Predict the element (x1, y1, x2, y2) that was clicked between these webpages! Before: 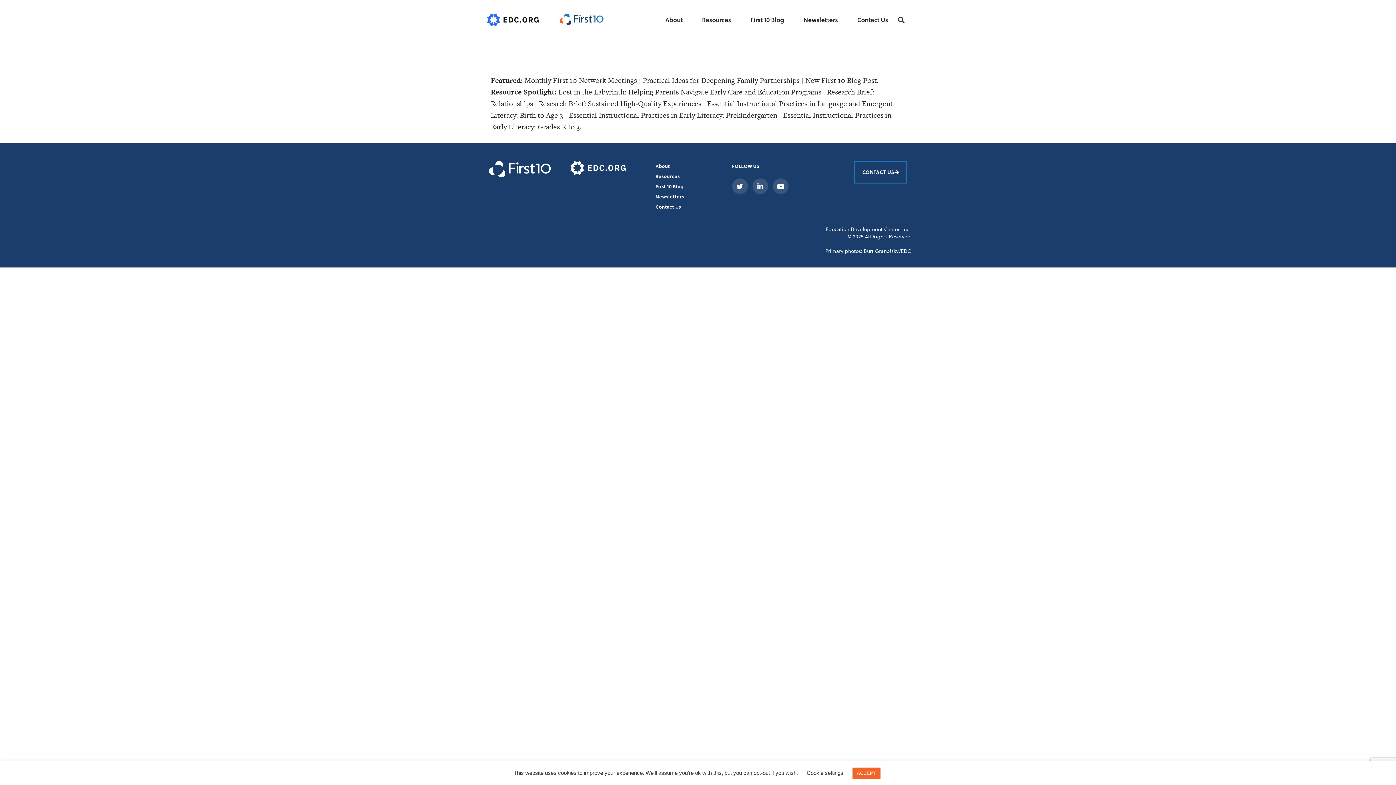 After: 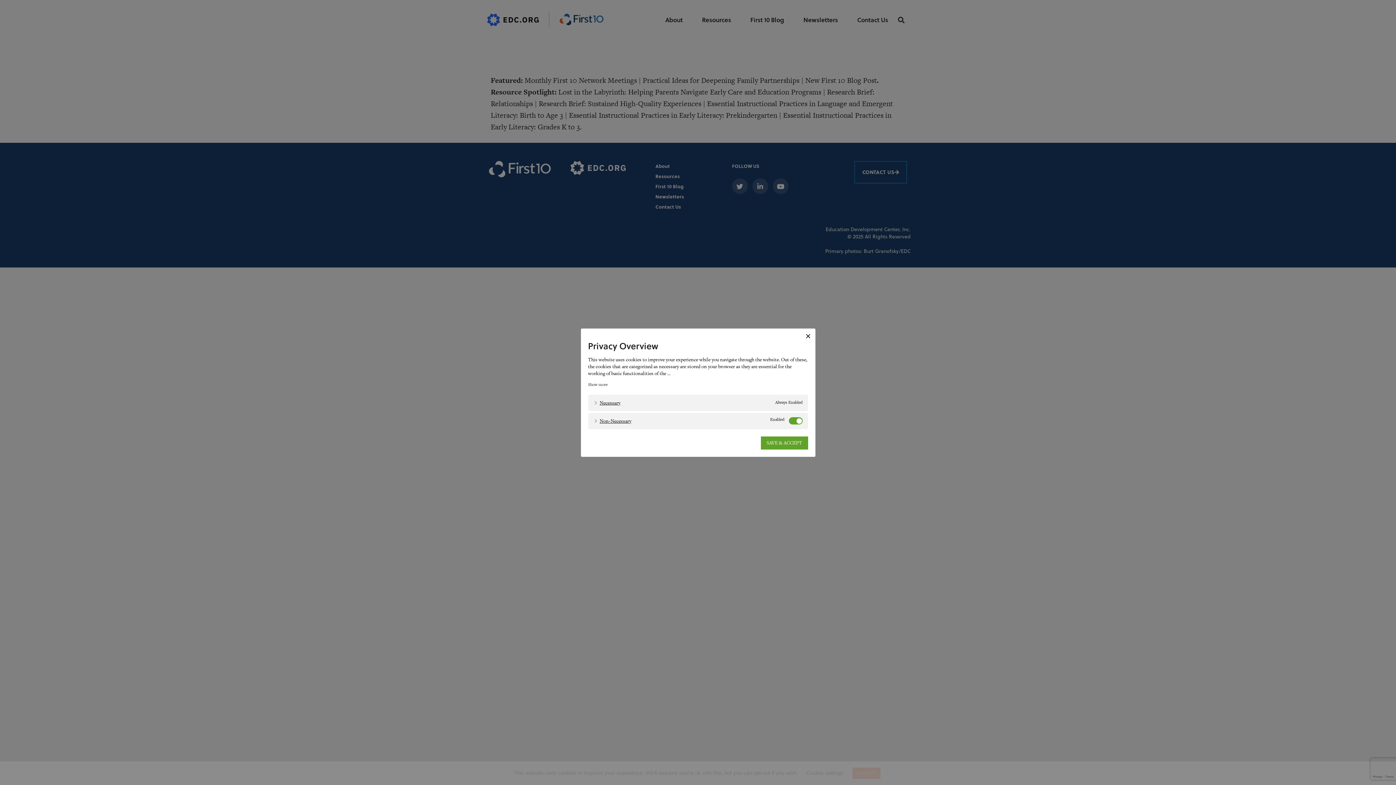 Action: bbox: (806, 770, 843, 776) label: Cookie settings